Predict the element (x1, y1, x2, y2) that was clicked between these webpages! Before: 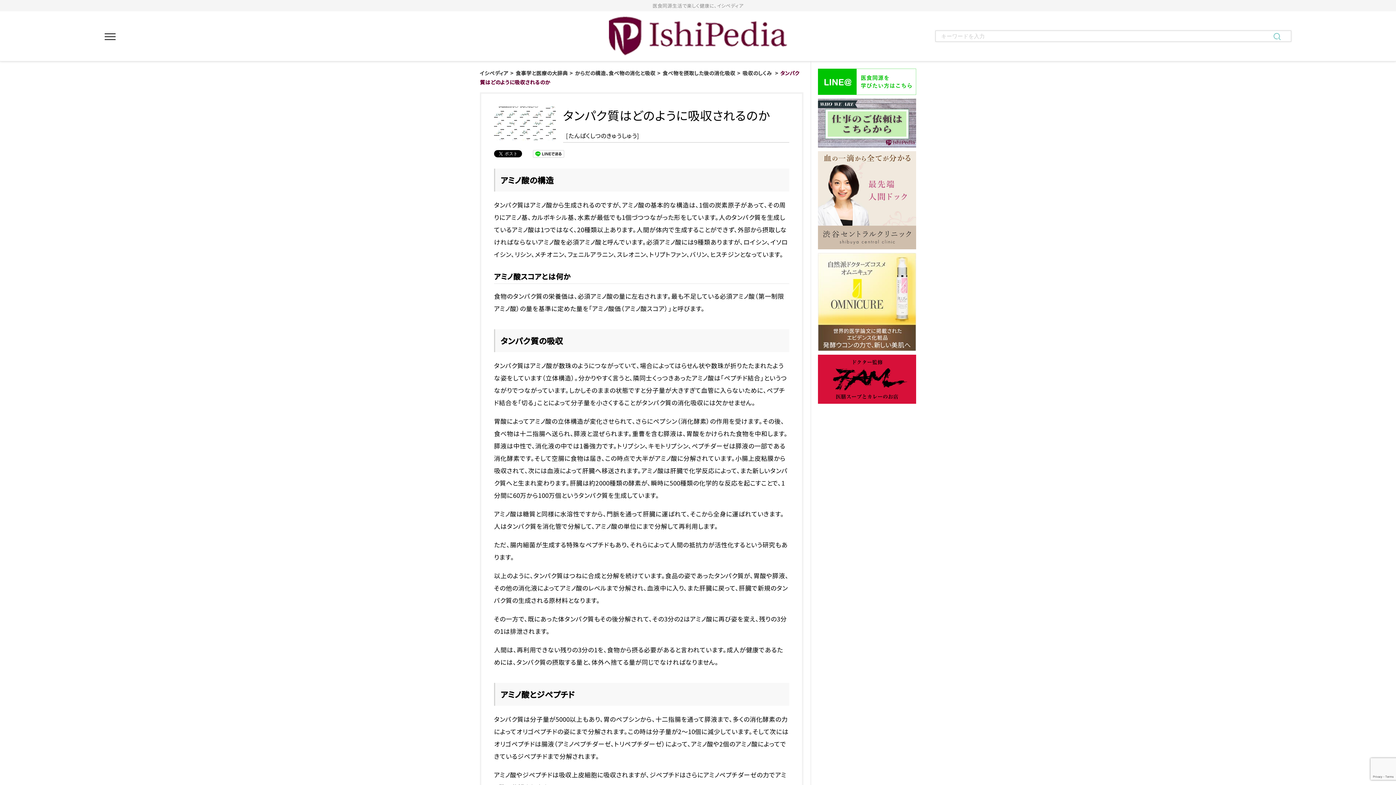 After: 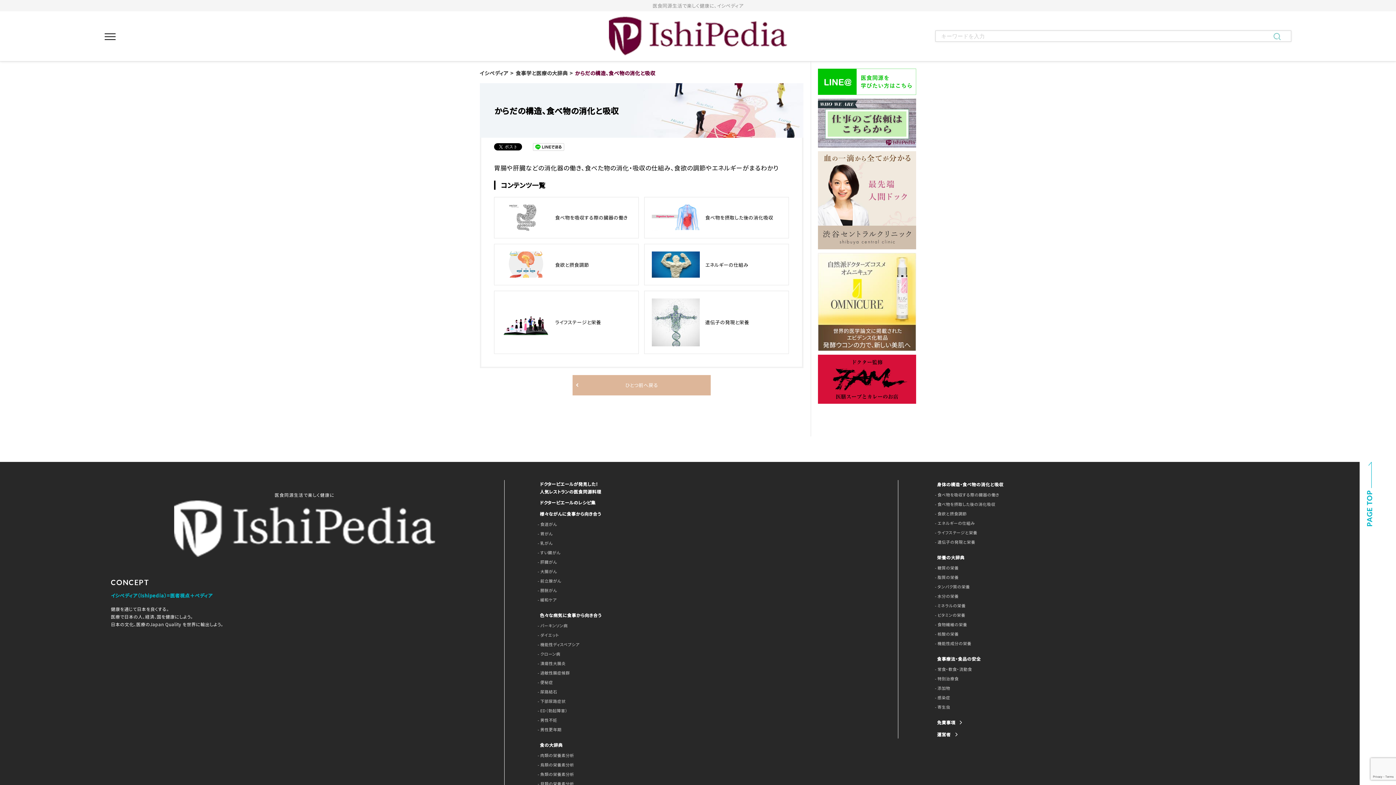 Action: bbox: (575, 69, 655, 76) label: からだの構造、食べ物の消化と吸収